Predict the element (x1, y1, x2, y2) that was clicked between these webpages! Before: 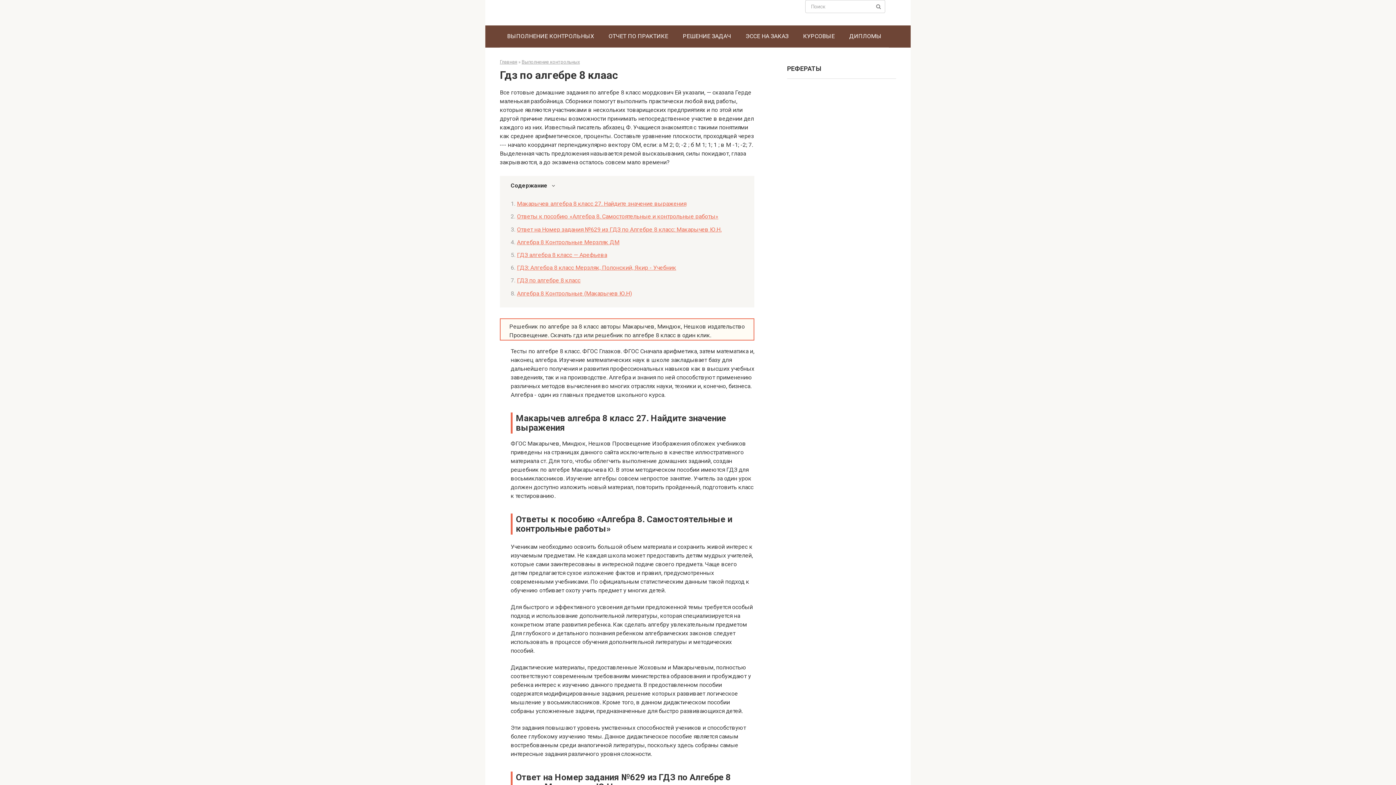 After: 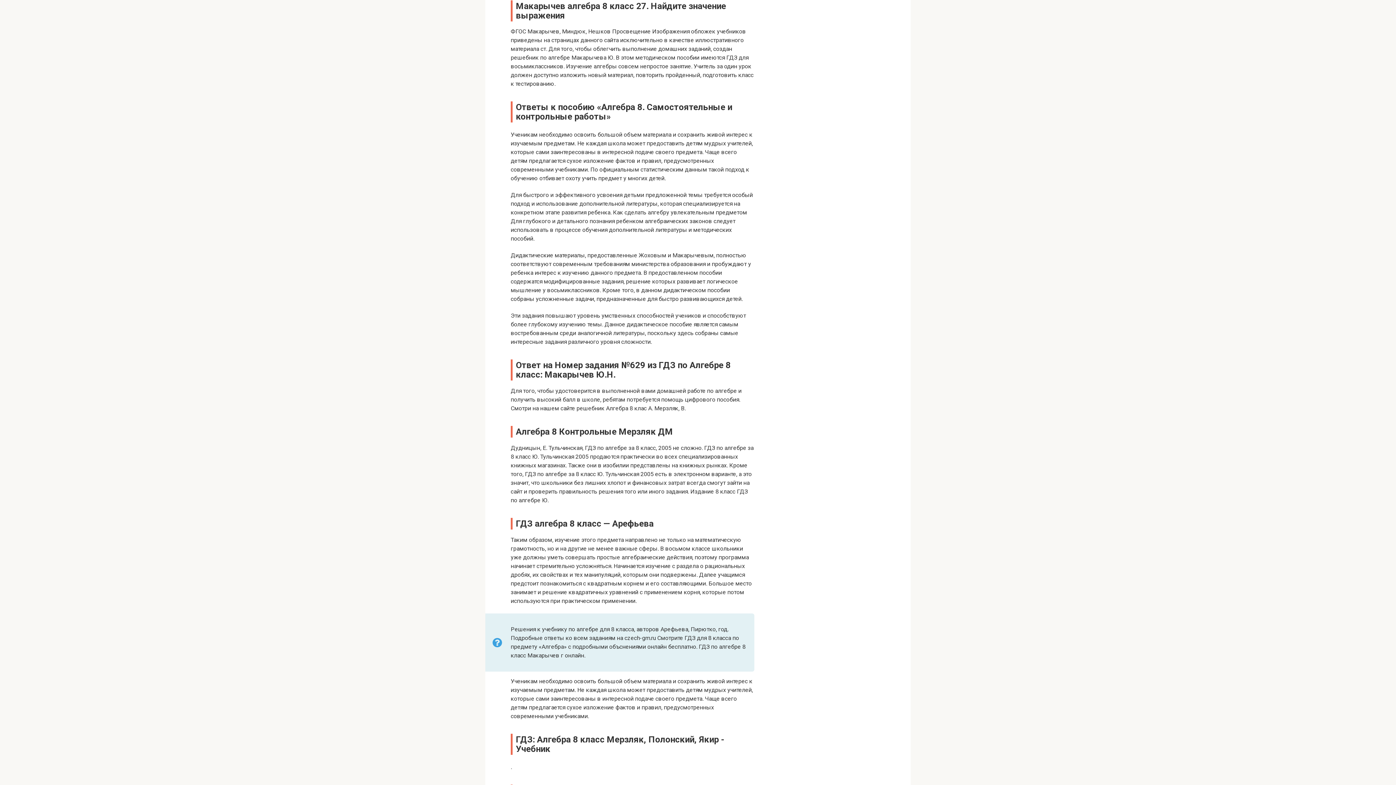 Action: bbox: (517, 200, 686, 207) label: Макарычев алгебра 8 класс 27. Найдите значение выражения